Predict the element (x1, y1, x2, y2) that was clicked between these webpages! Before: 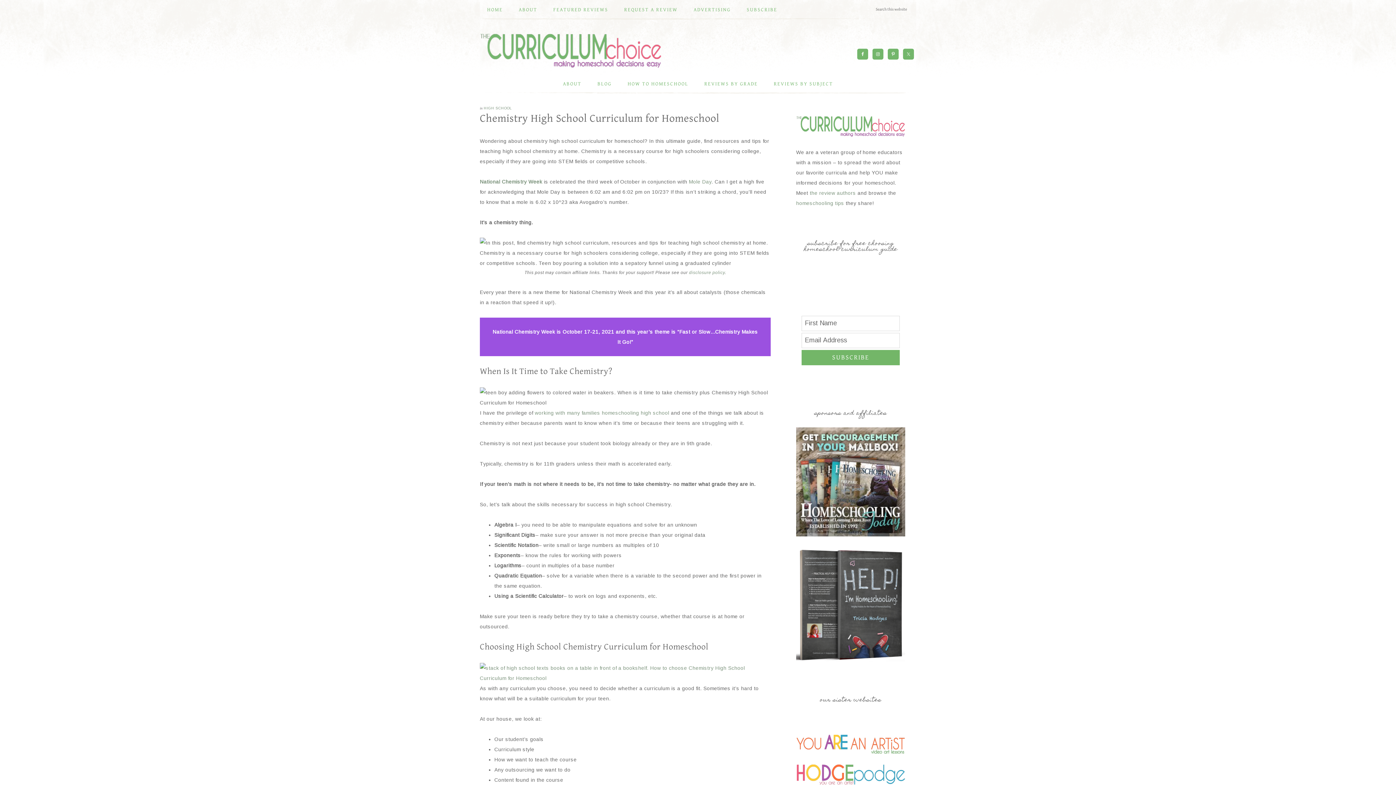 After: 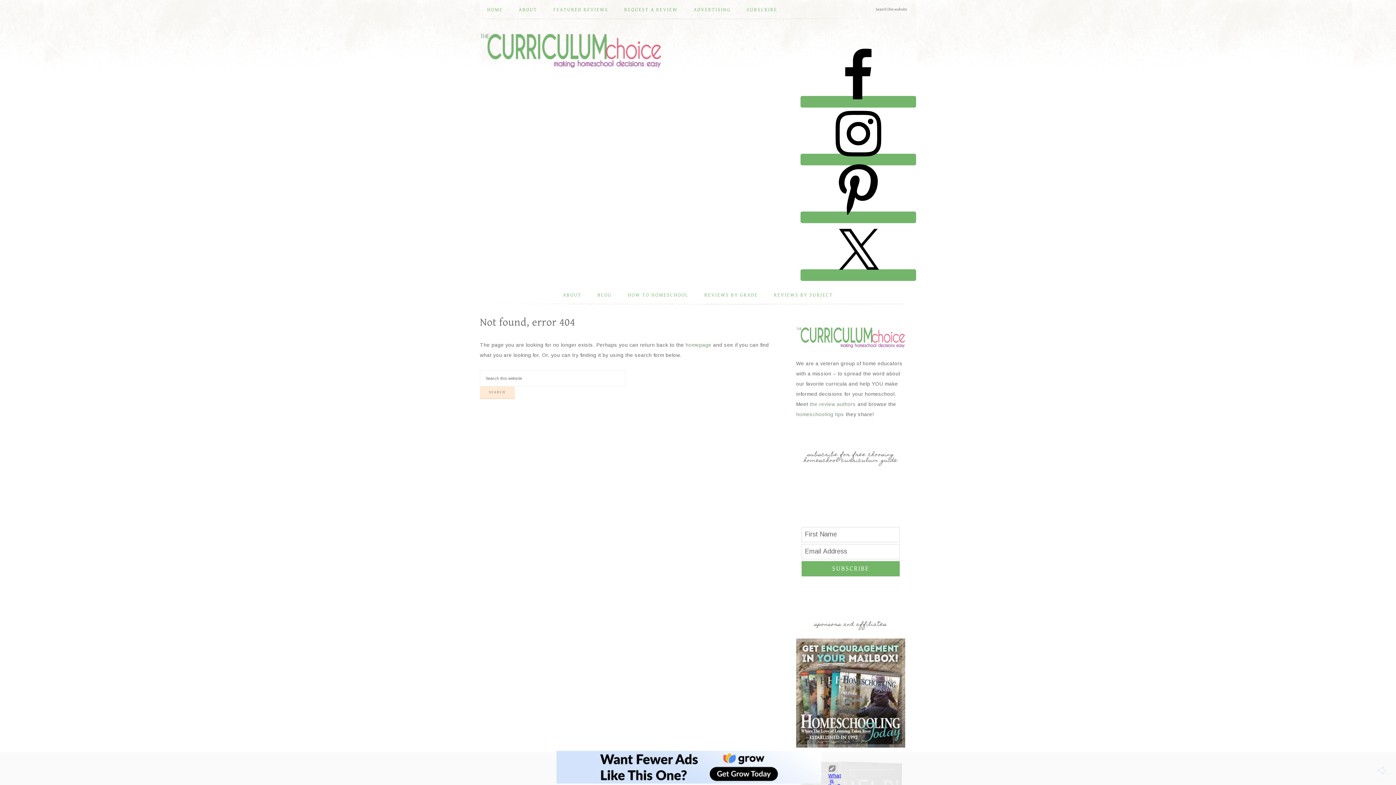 Action: bbox: (810, 190, 856, 195) label: the review authors